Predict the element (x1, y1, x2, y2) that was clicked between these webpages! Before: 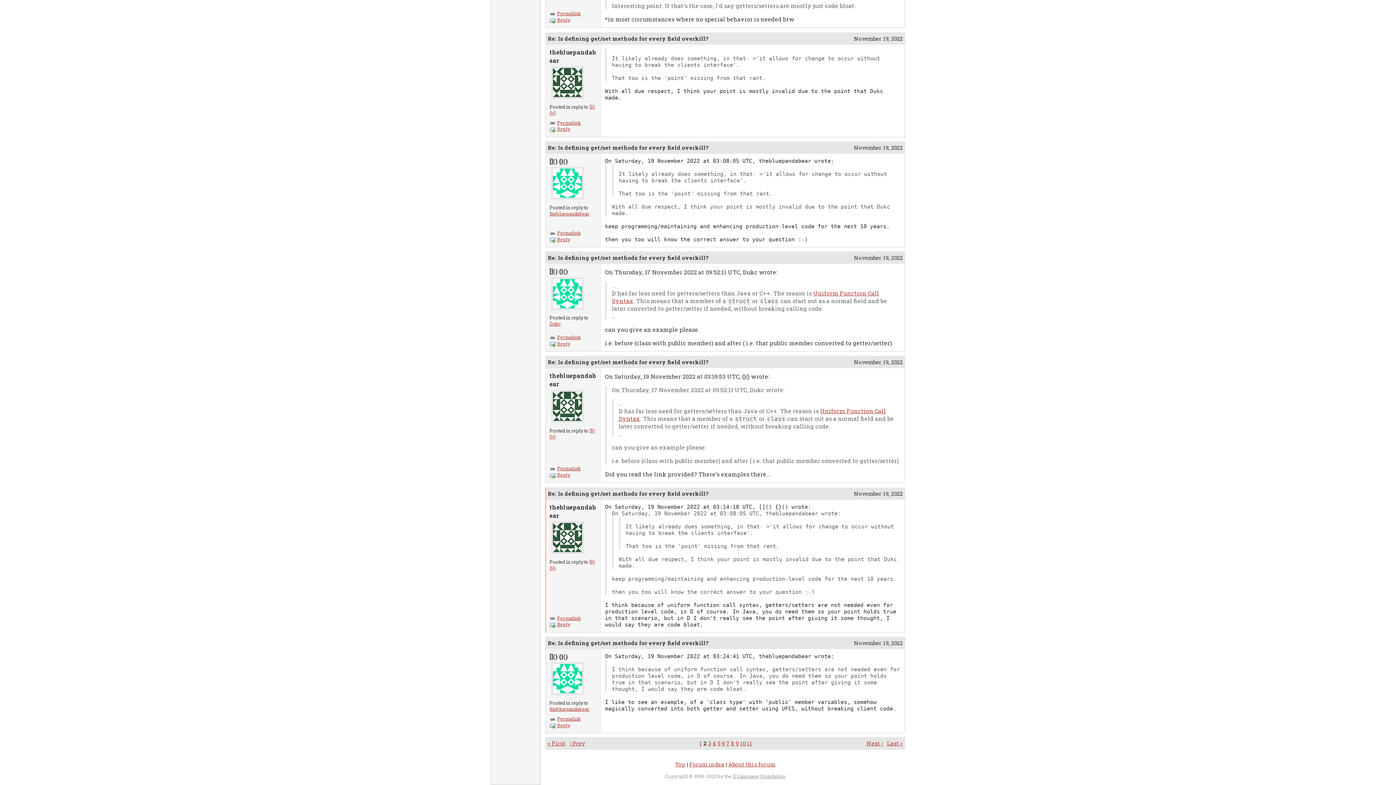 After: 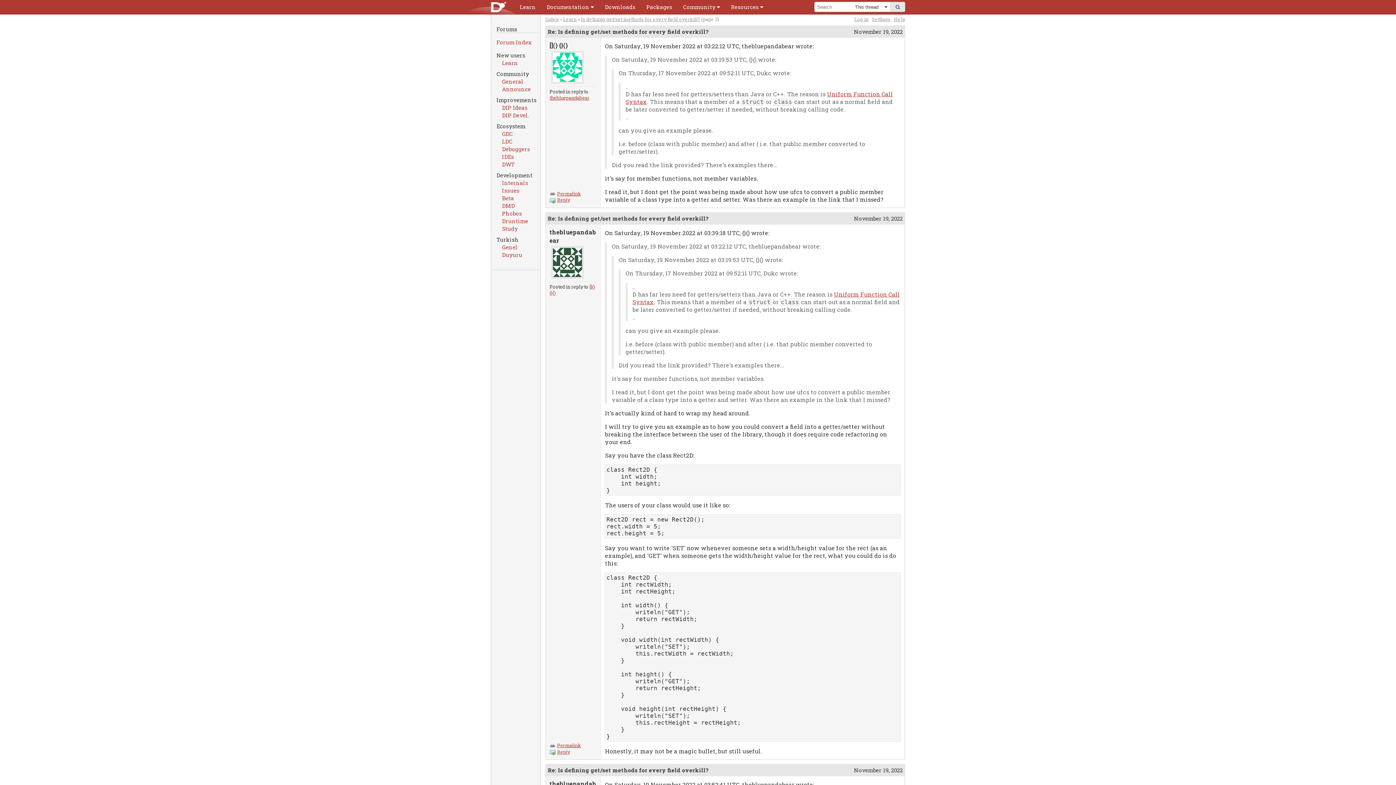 Action: bbox: (866, 739, 882, 747) label: Next ›